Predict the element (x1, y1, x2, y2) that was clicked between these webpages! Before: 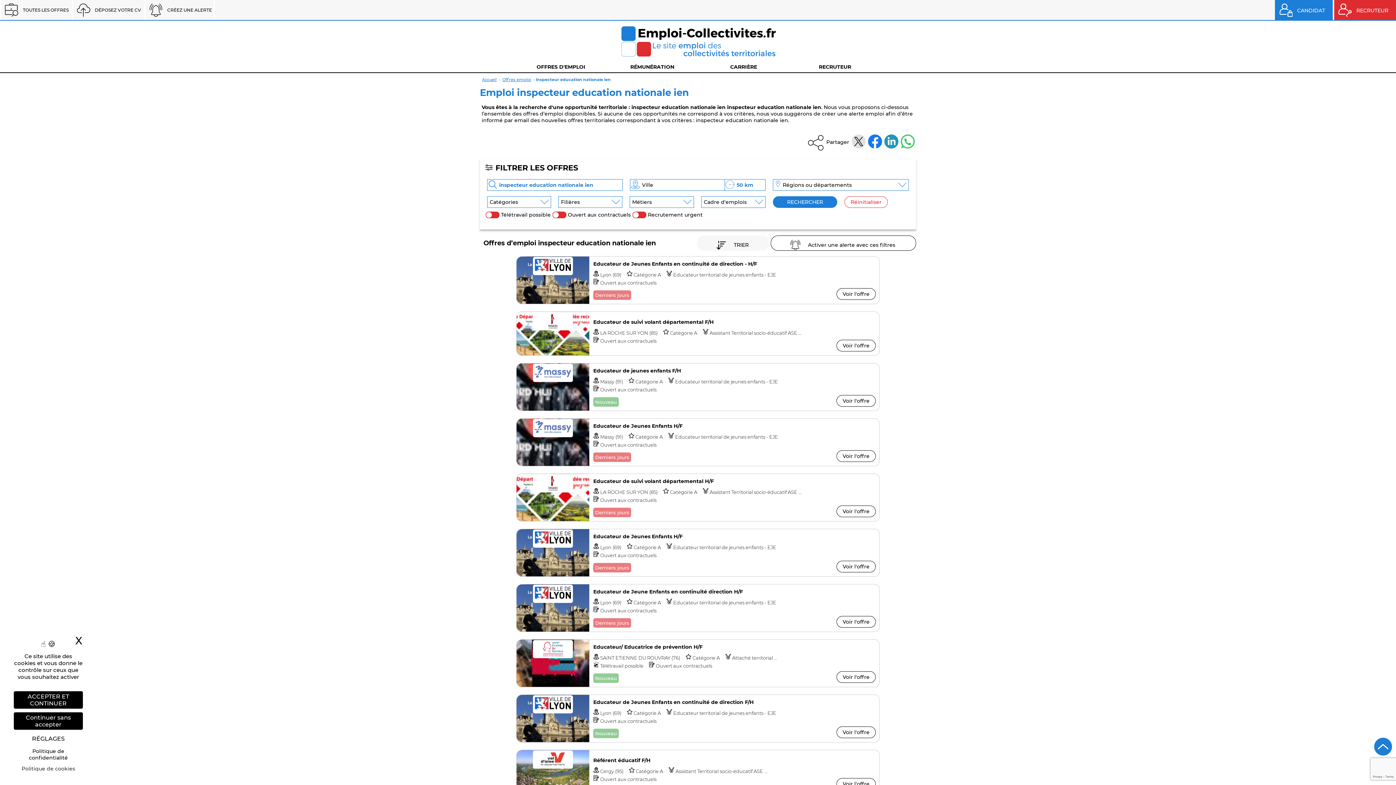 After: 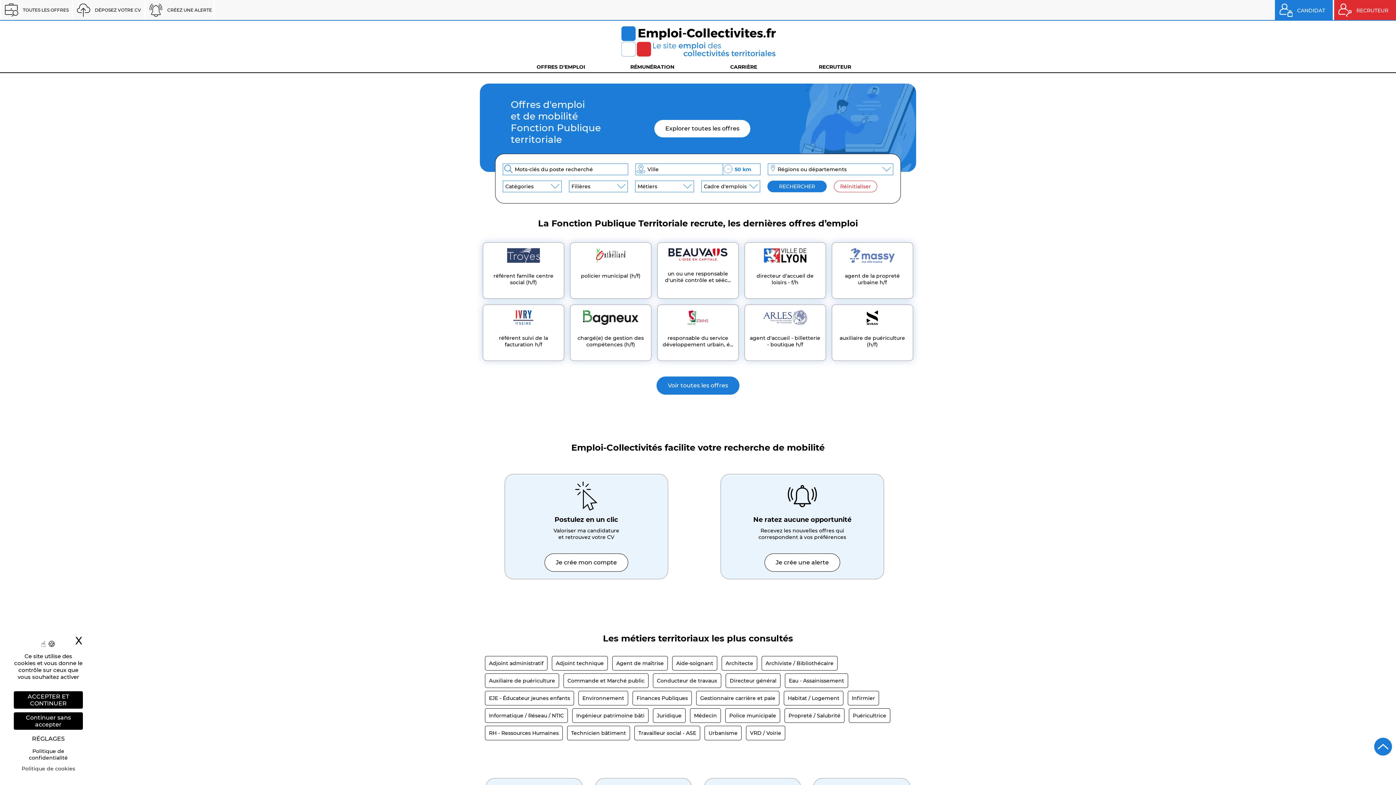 Action: bbox: (616, 55, 779, 62)